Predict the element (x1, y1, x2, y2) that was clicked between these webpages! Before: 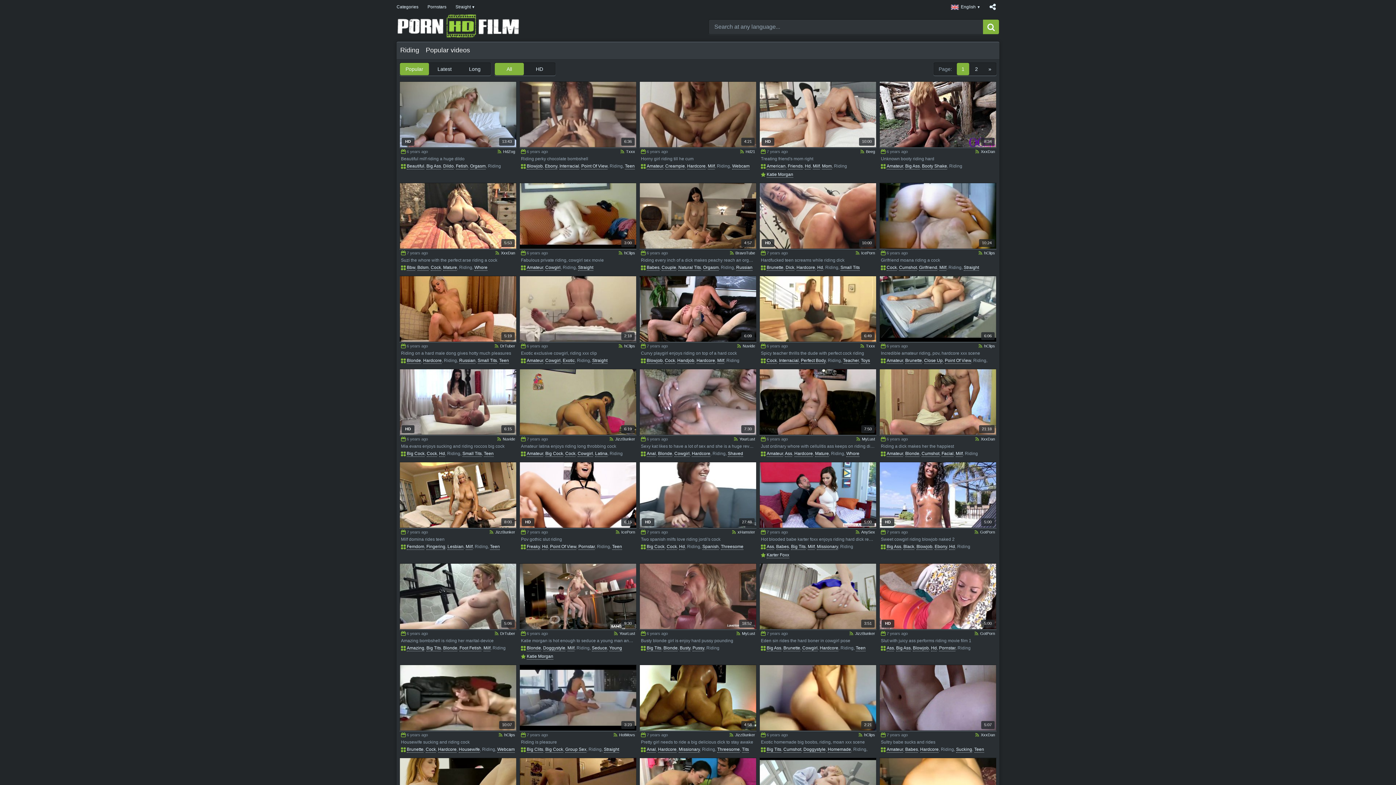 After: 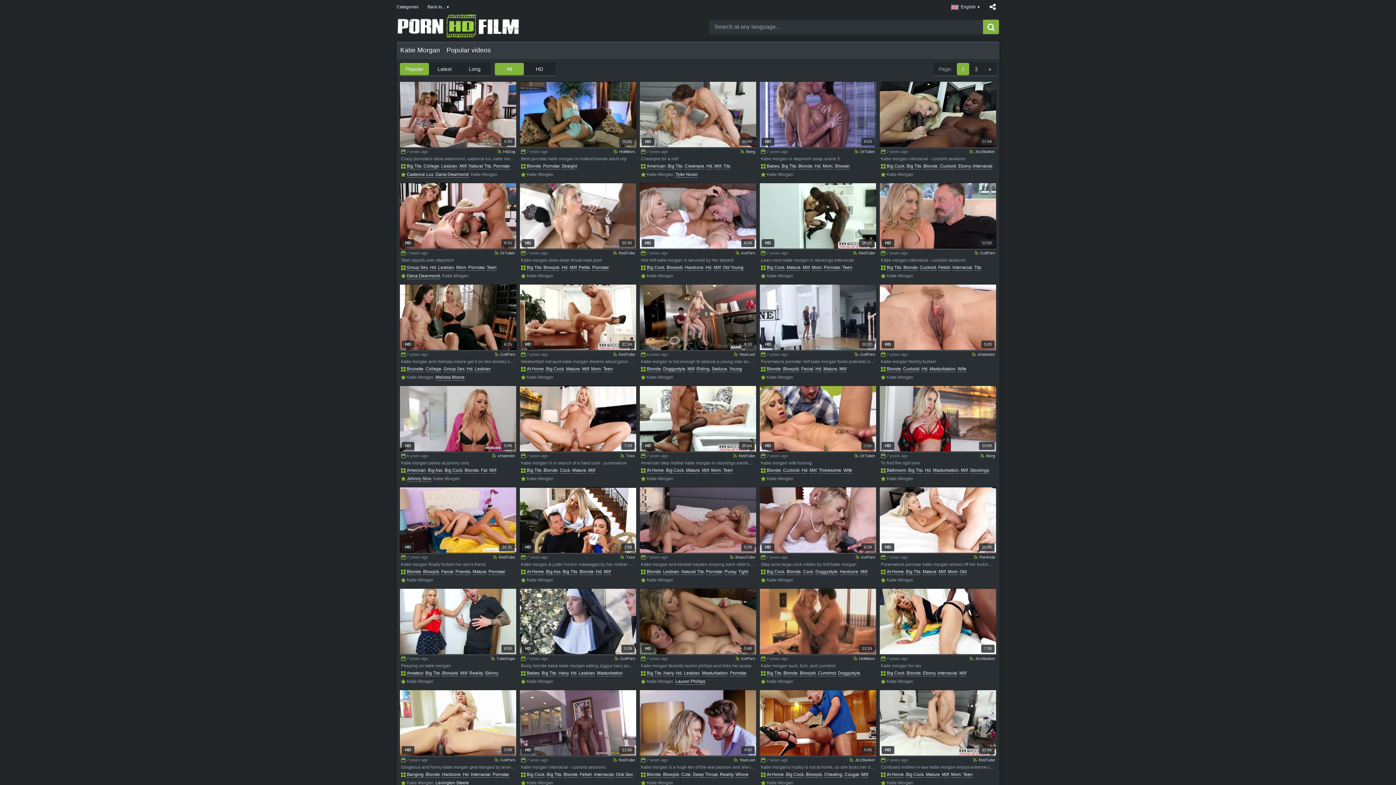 Action: label: Katie Morgan bbox: (766, 172, 793, 177)